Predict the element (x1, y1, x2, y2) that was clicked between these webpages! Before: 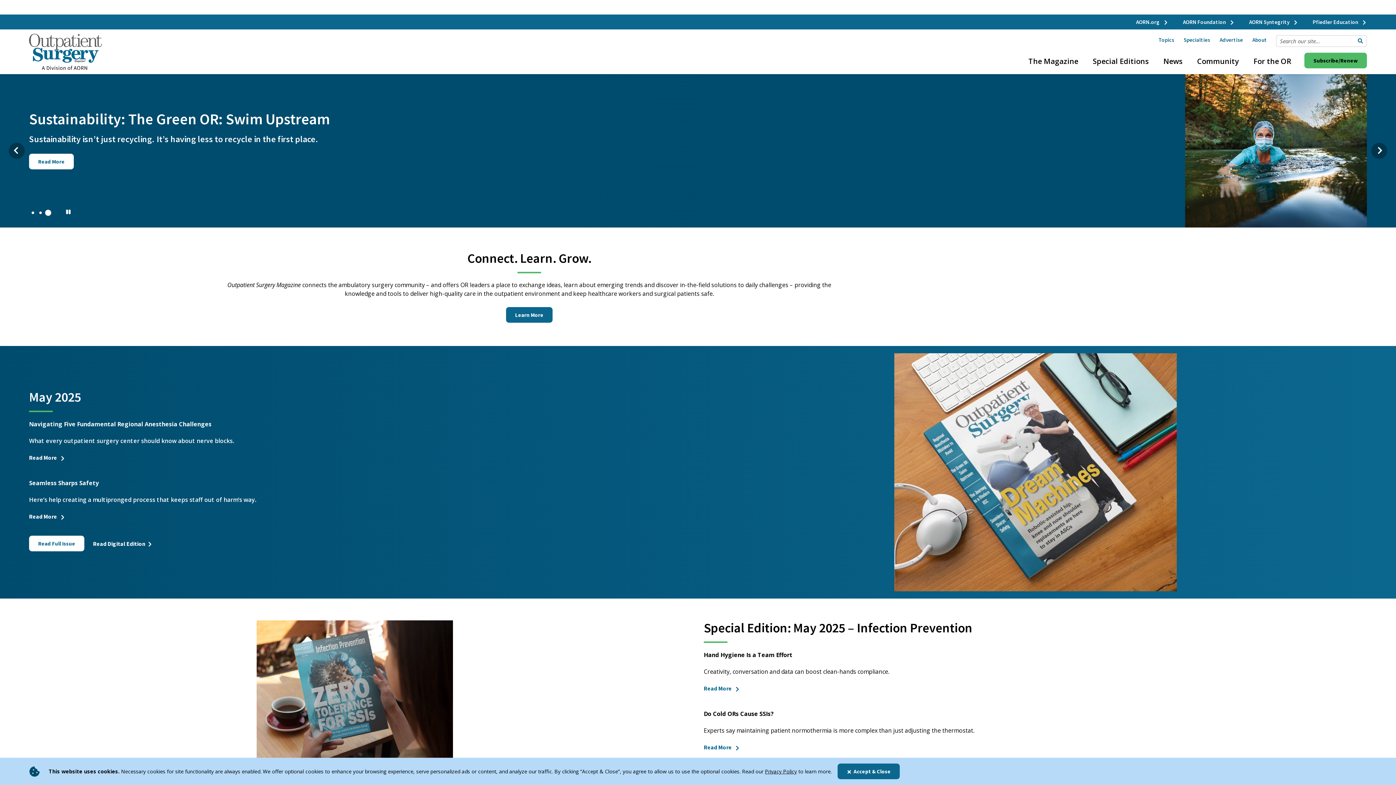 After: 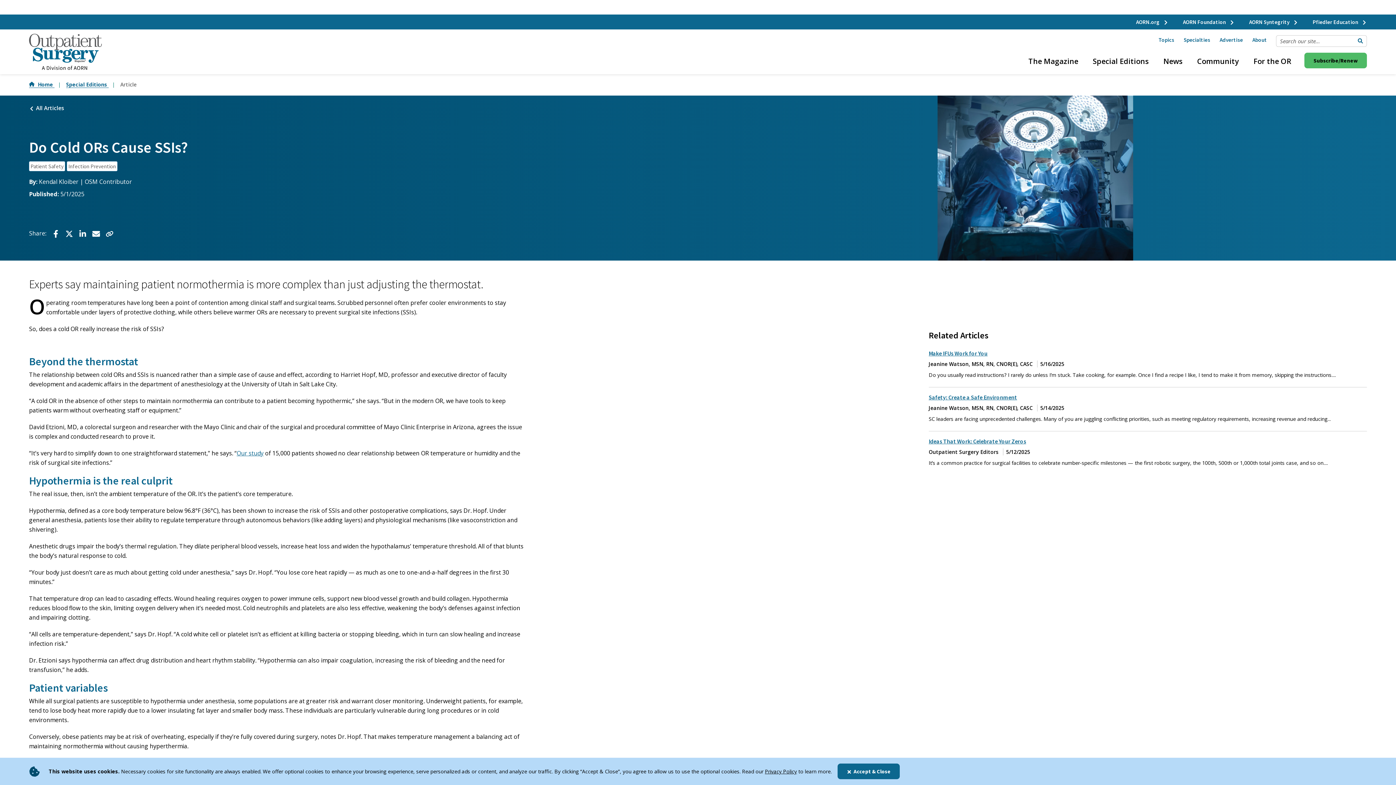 Action: label: Read More  bbox: (704, 742, 742, 752)